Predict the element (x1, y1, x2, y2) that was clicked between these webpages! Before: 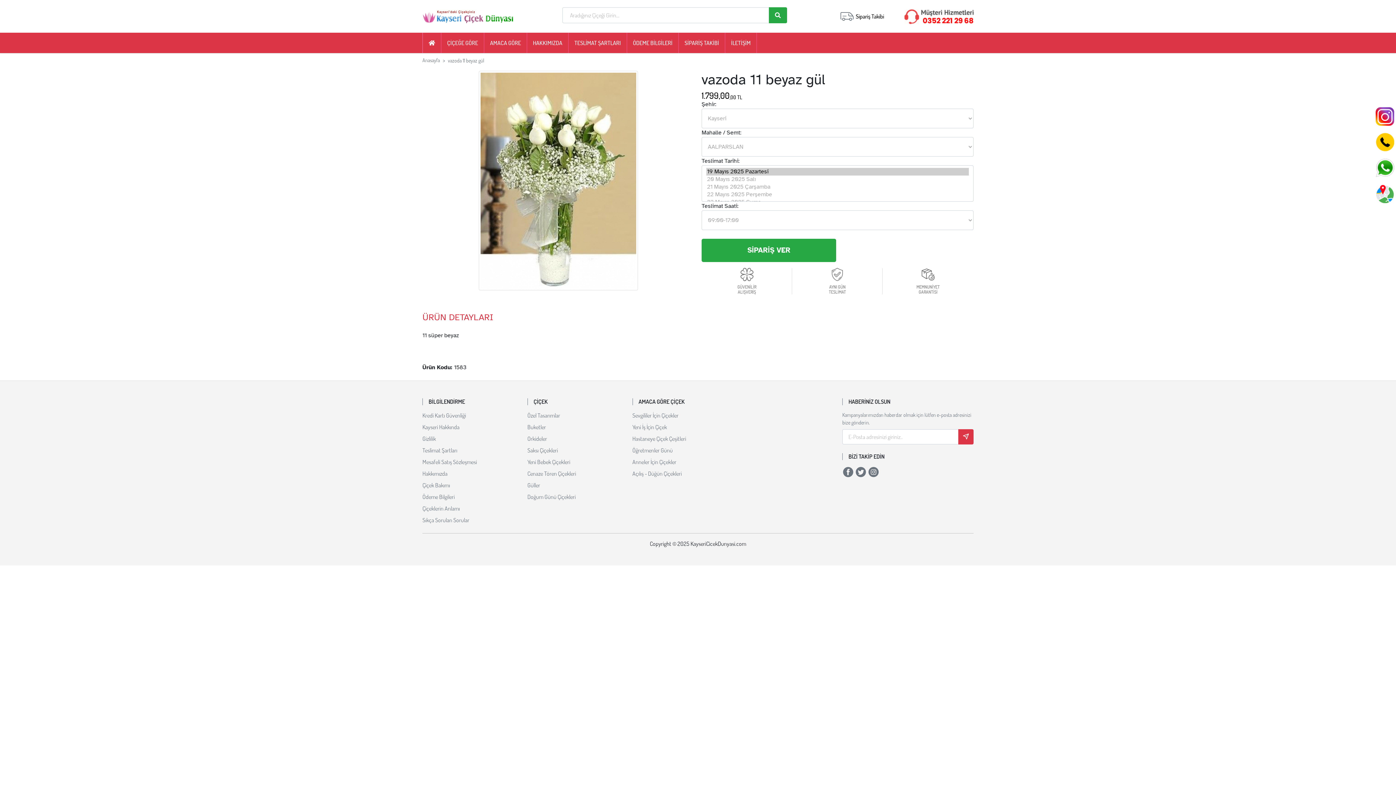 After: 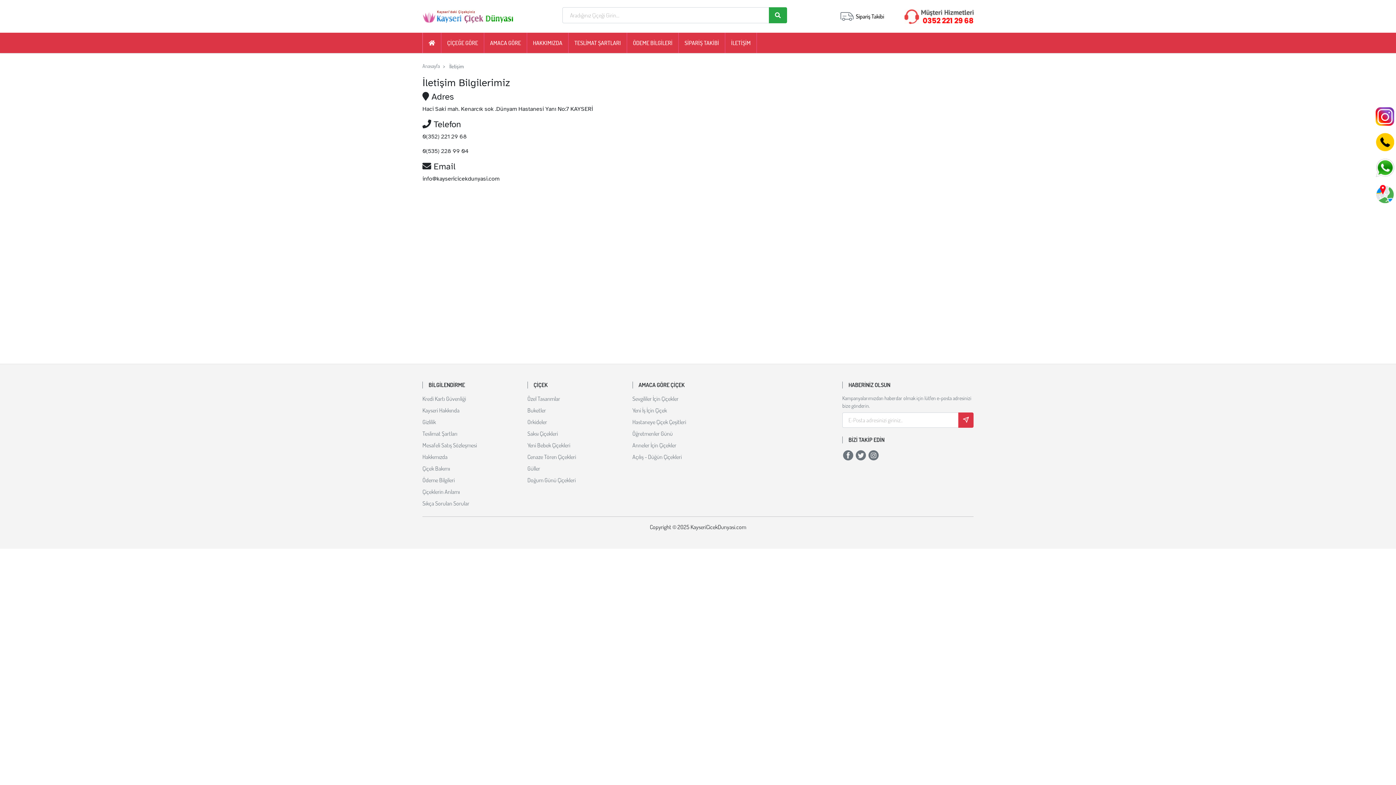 Action: bbox: (1375, 189, 1395, 197)